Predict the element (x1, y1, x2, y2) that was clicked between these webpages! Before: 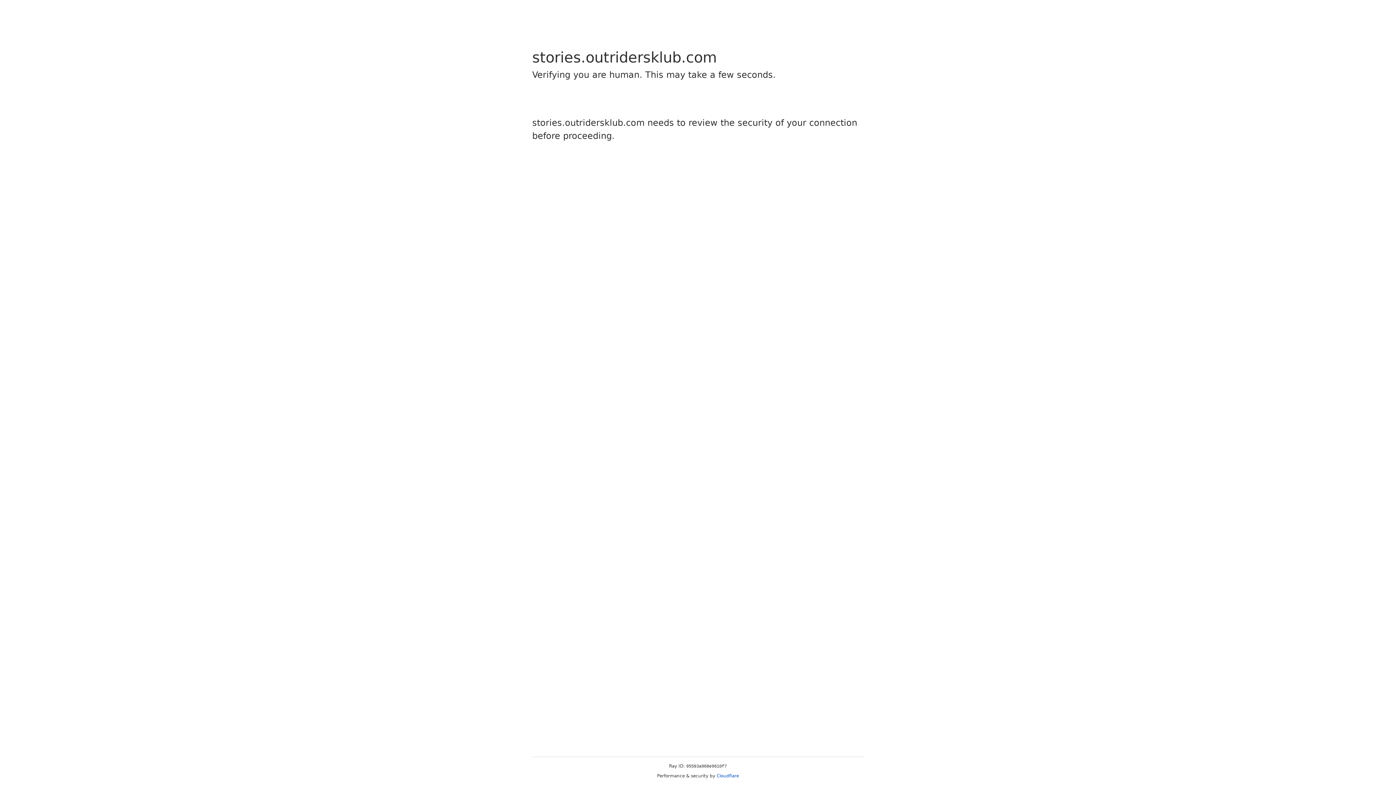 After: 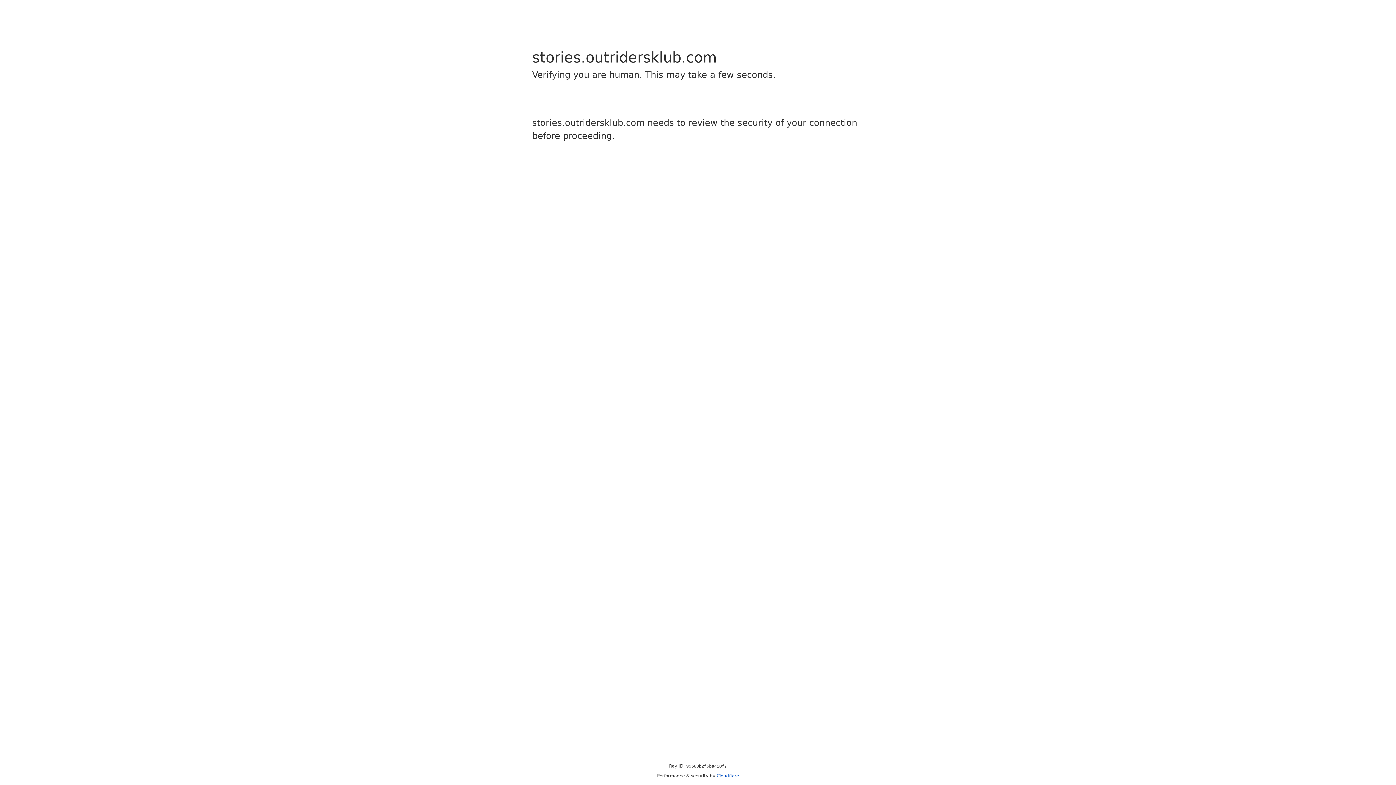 Action: label: Cloudflare bbox: (716, 773, 739, 778)